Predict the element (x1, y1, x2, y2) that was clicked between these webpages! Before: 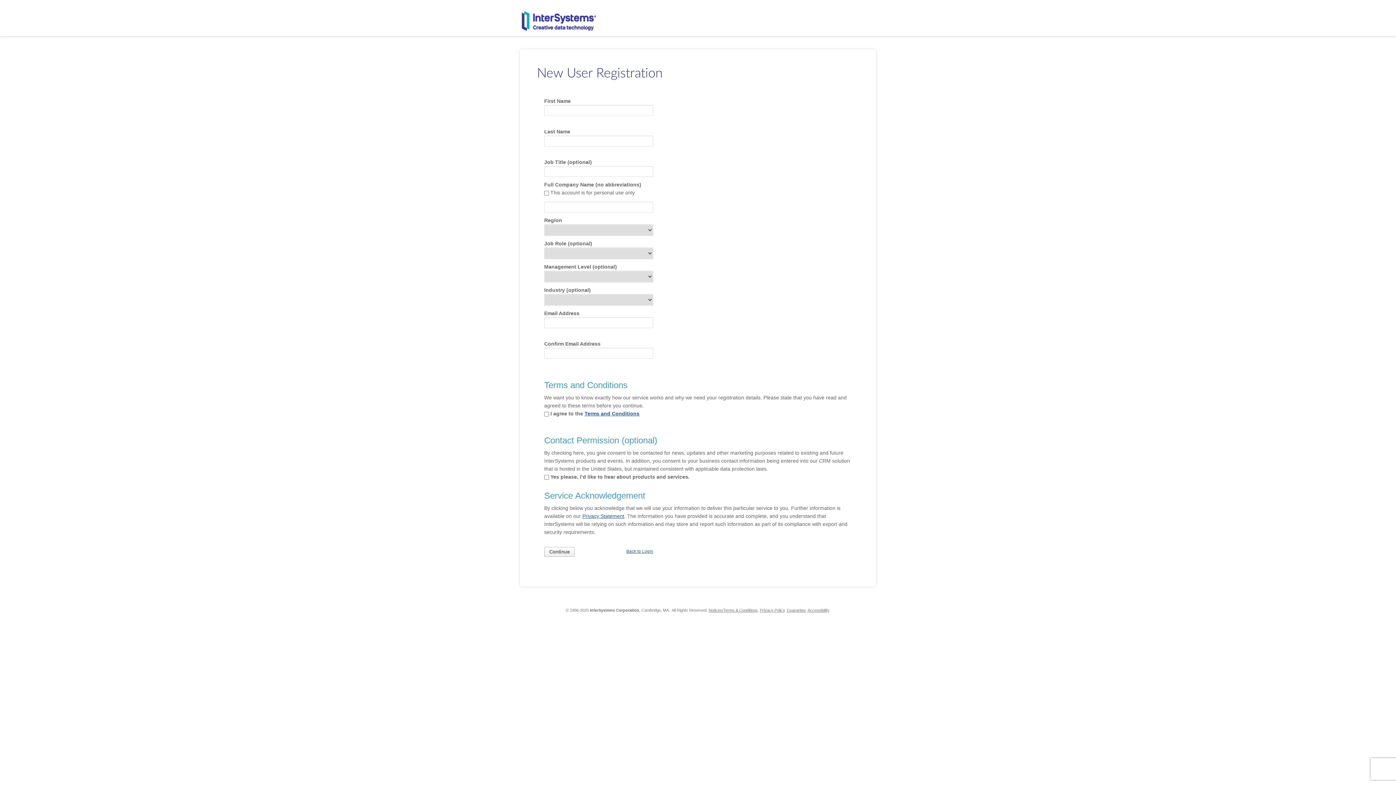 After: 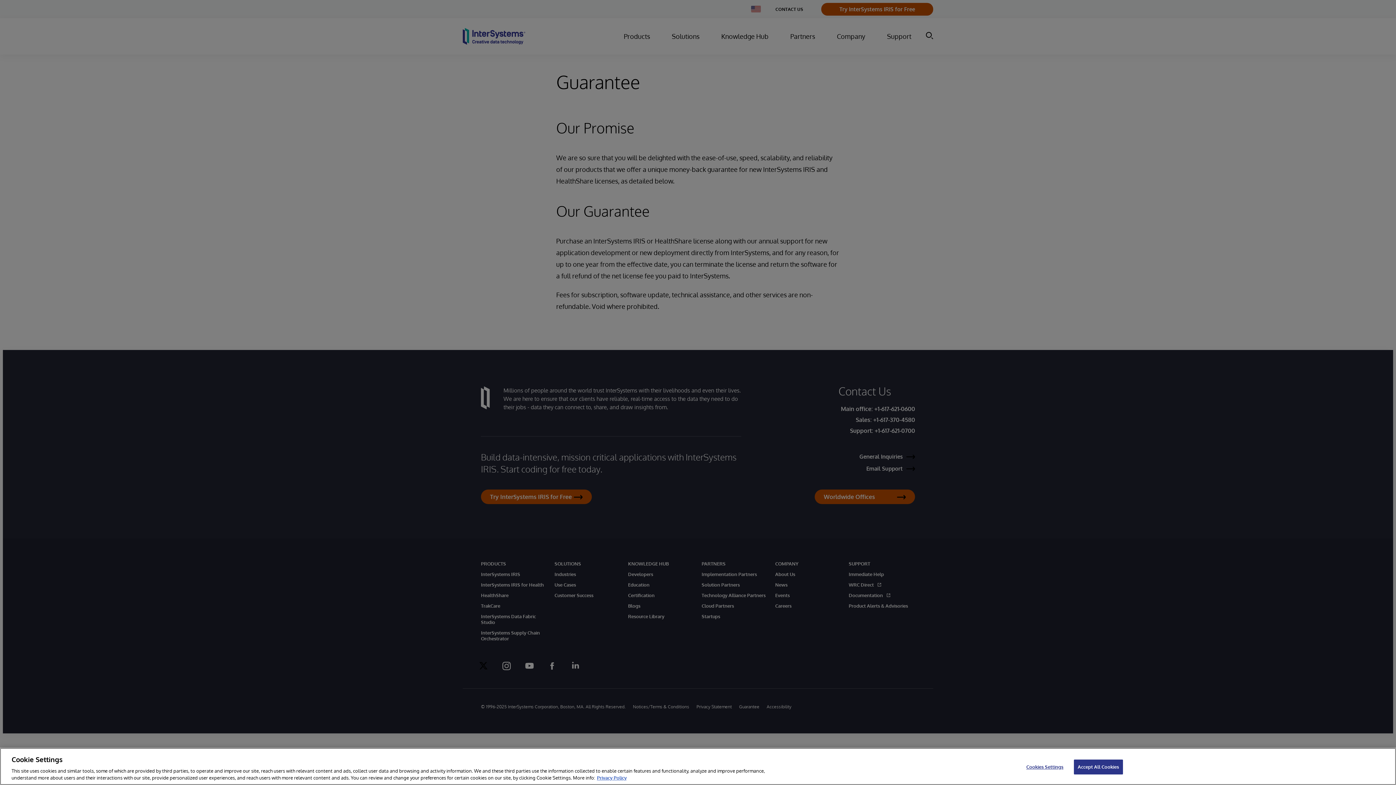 Action: label: Guarantee bbox: (787, 608, 806, 612)